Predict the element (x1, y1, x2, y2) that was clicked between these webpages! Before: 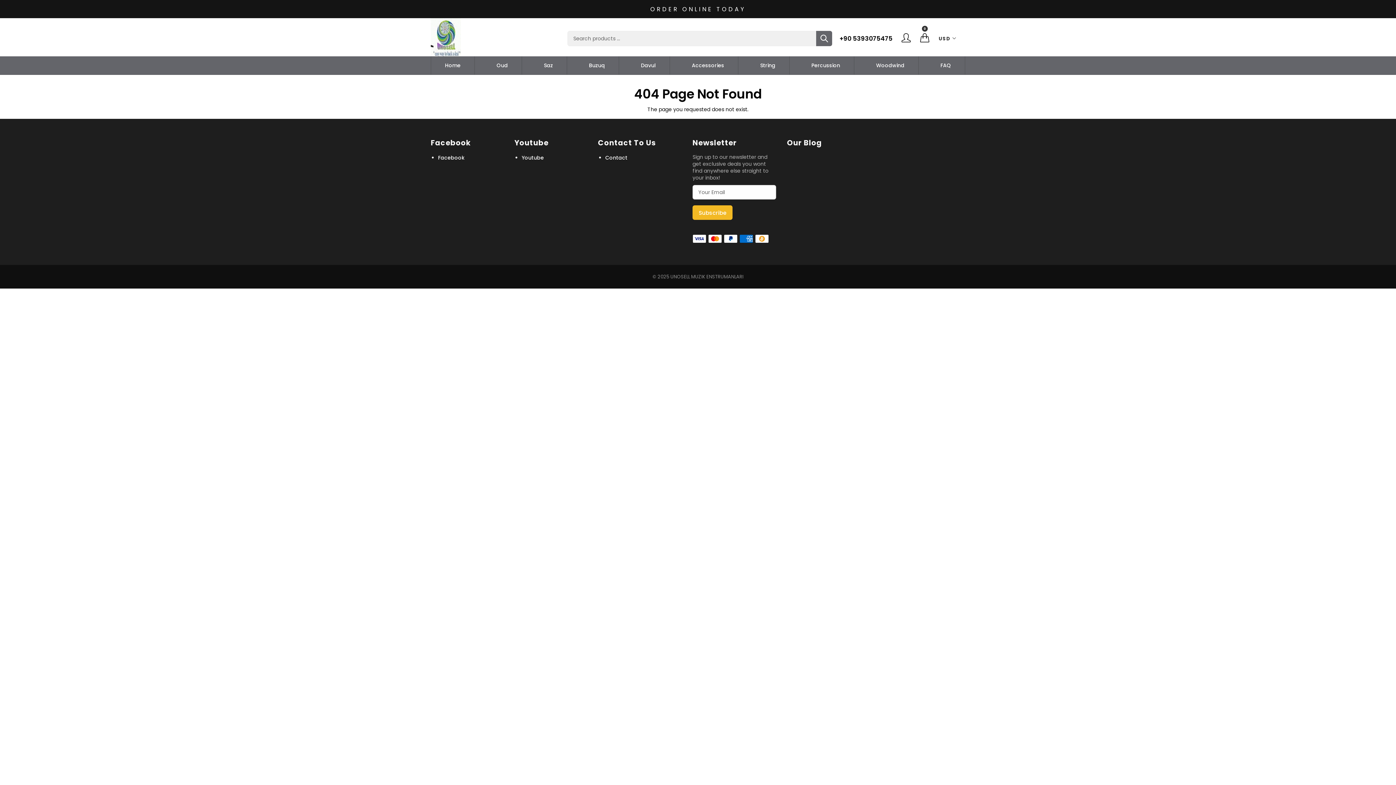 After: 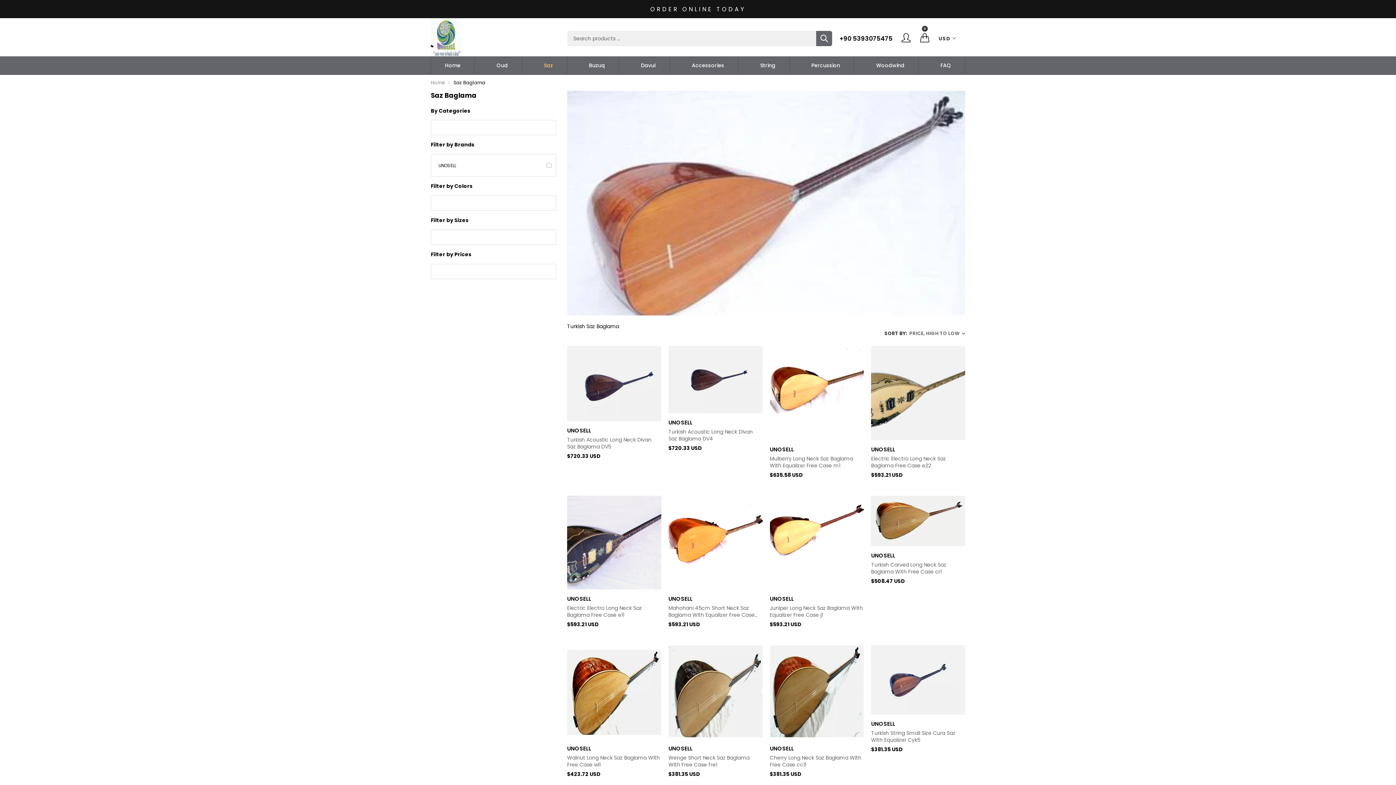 Action: label: Saz bbox: (538, 58, 558, 72)